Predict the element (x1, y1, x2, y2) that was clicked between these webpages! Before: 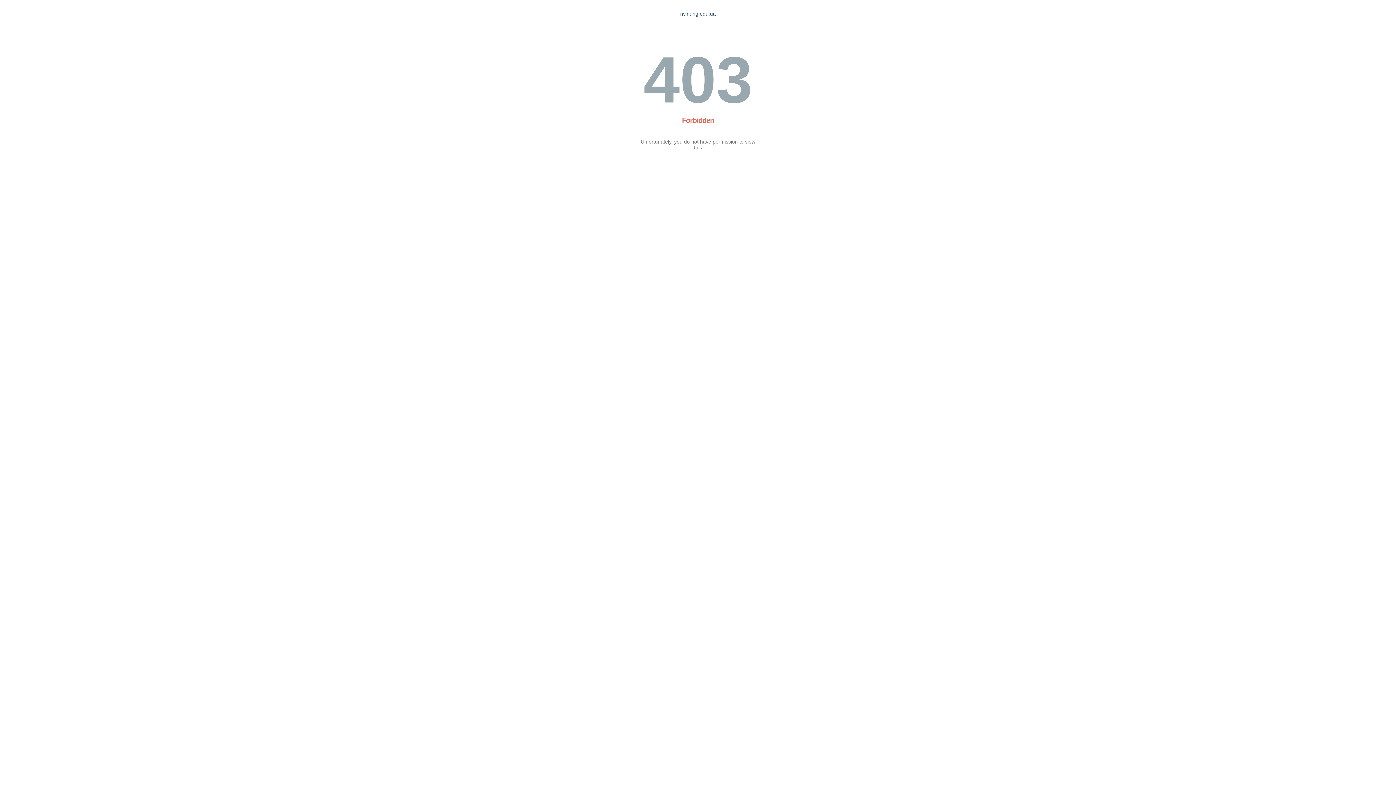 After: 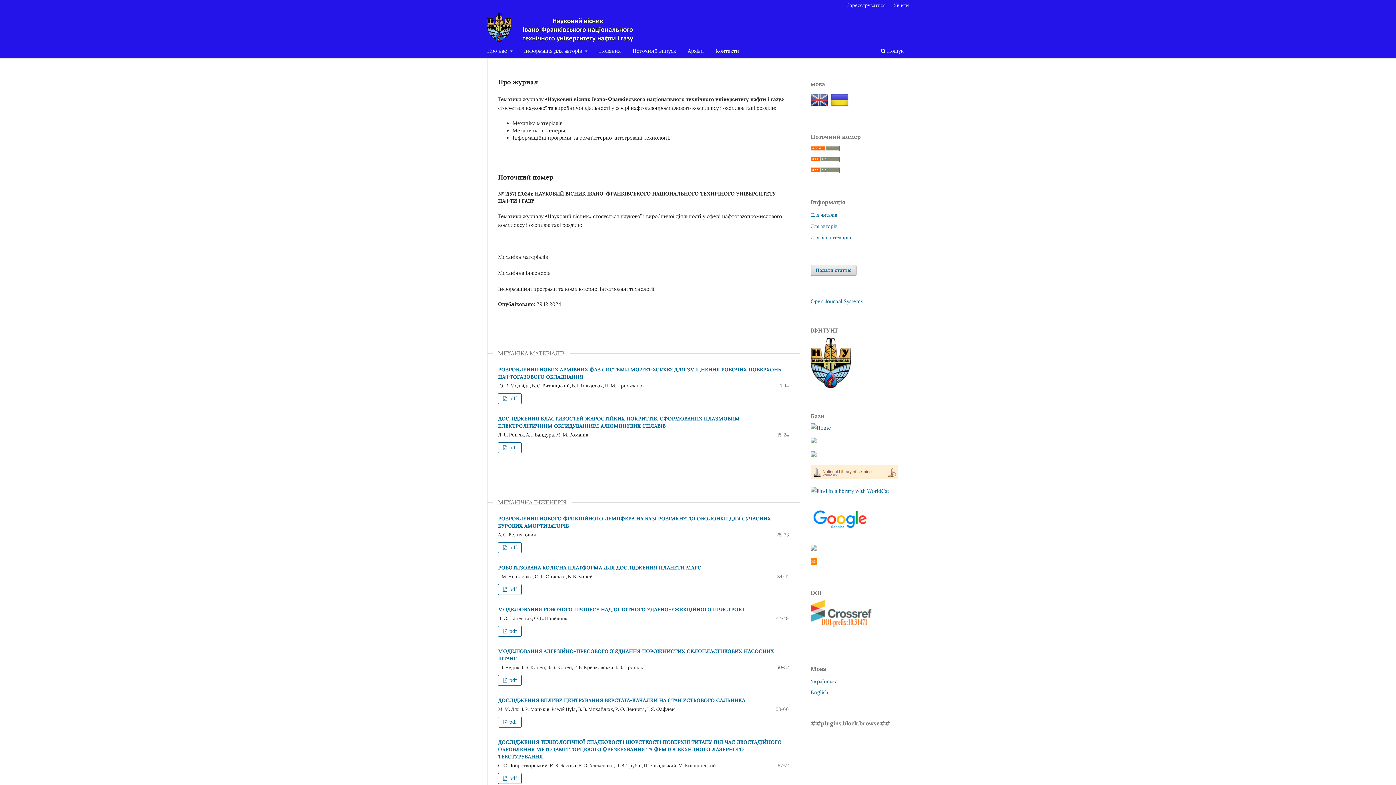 Action: label: nv.nung.edu.ua bbox: (680, 10, 716, 16)